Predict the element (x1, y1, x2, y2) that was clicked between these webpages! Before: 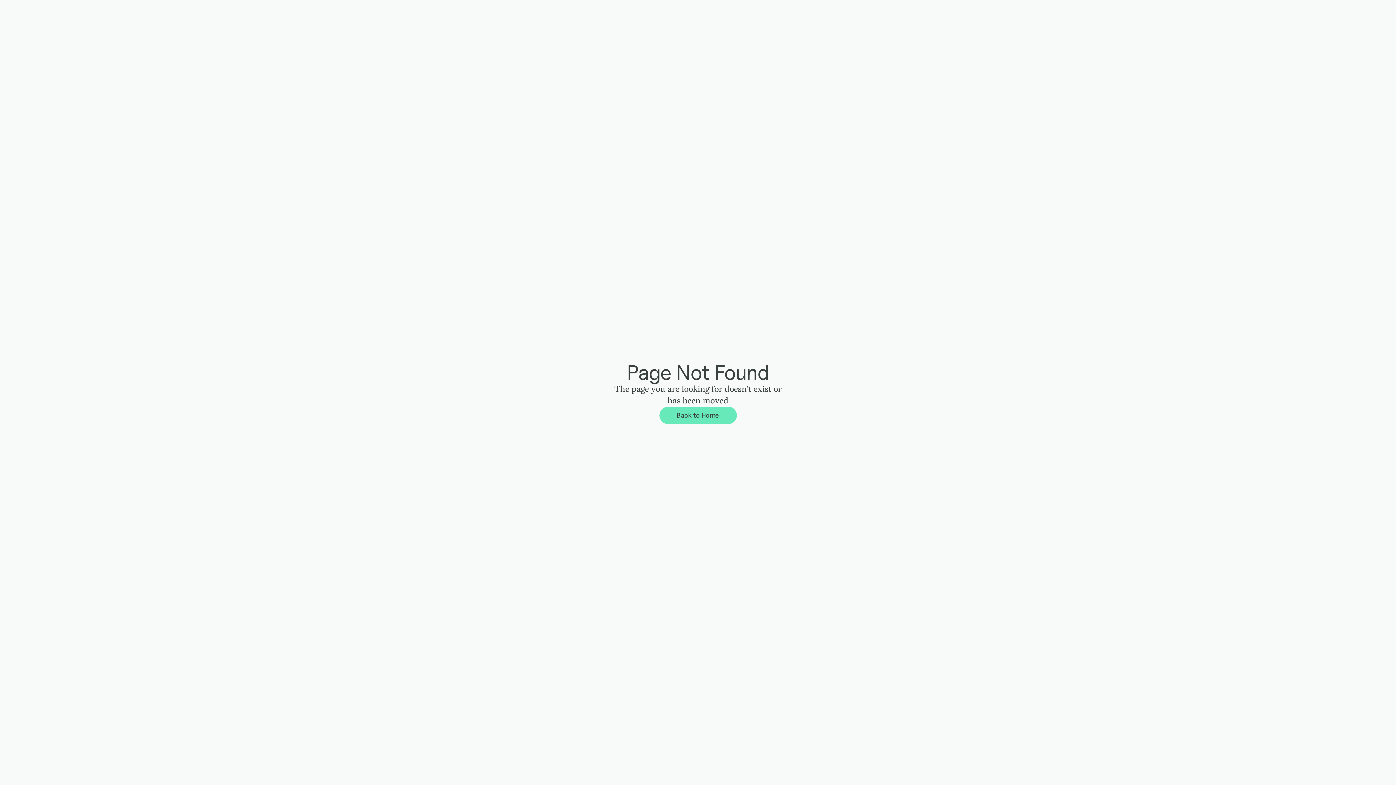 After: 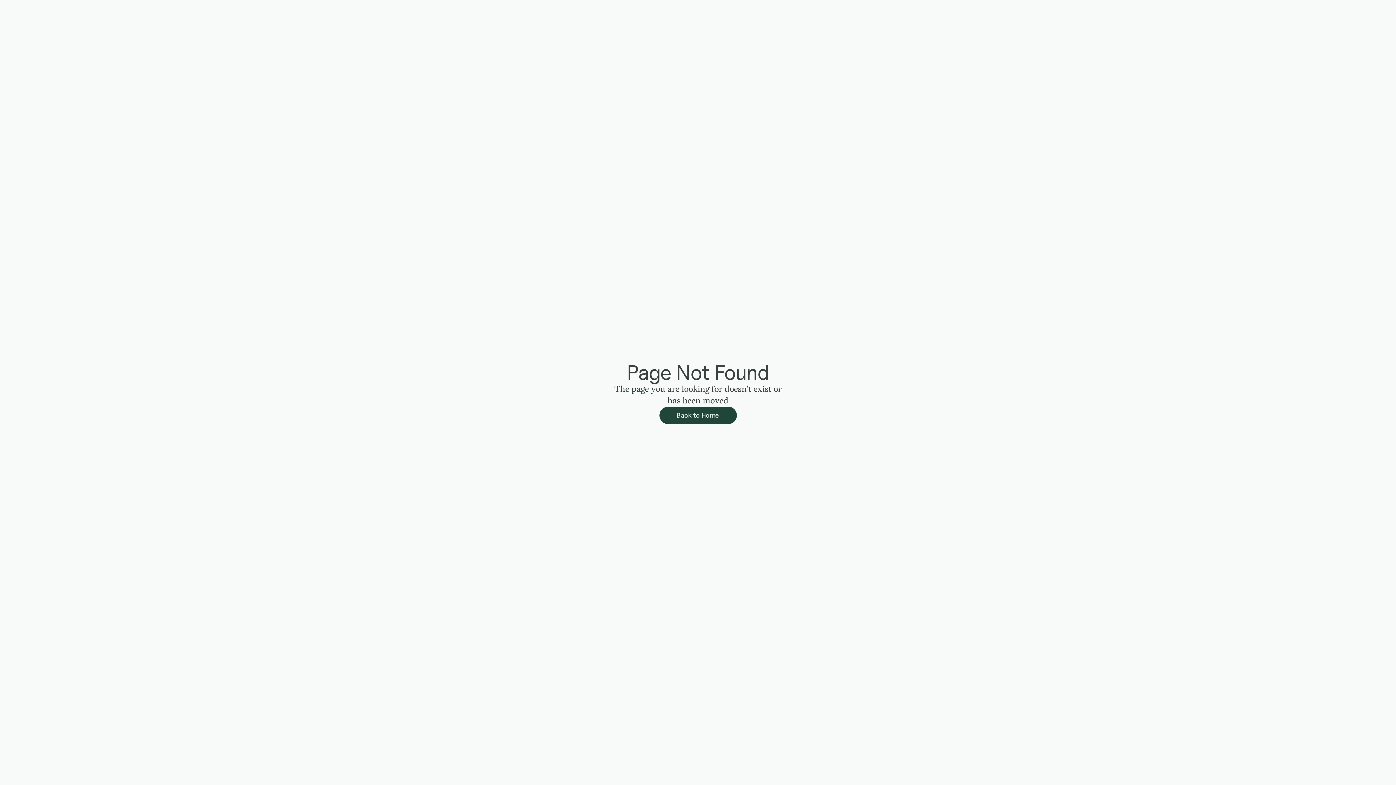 Action: label: Back to Home bbox: (659, 406, 736, 424)